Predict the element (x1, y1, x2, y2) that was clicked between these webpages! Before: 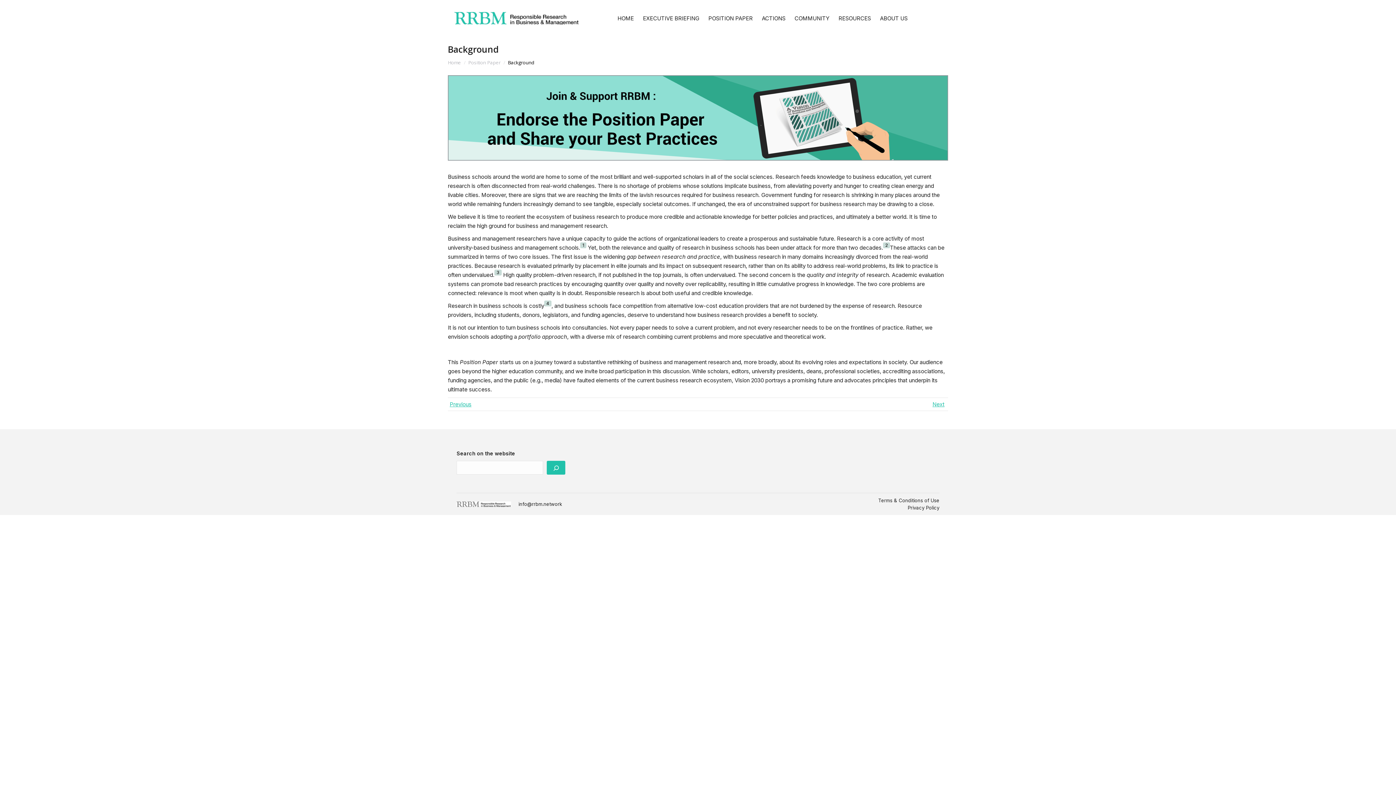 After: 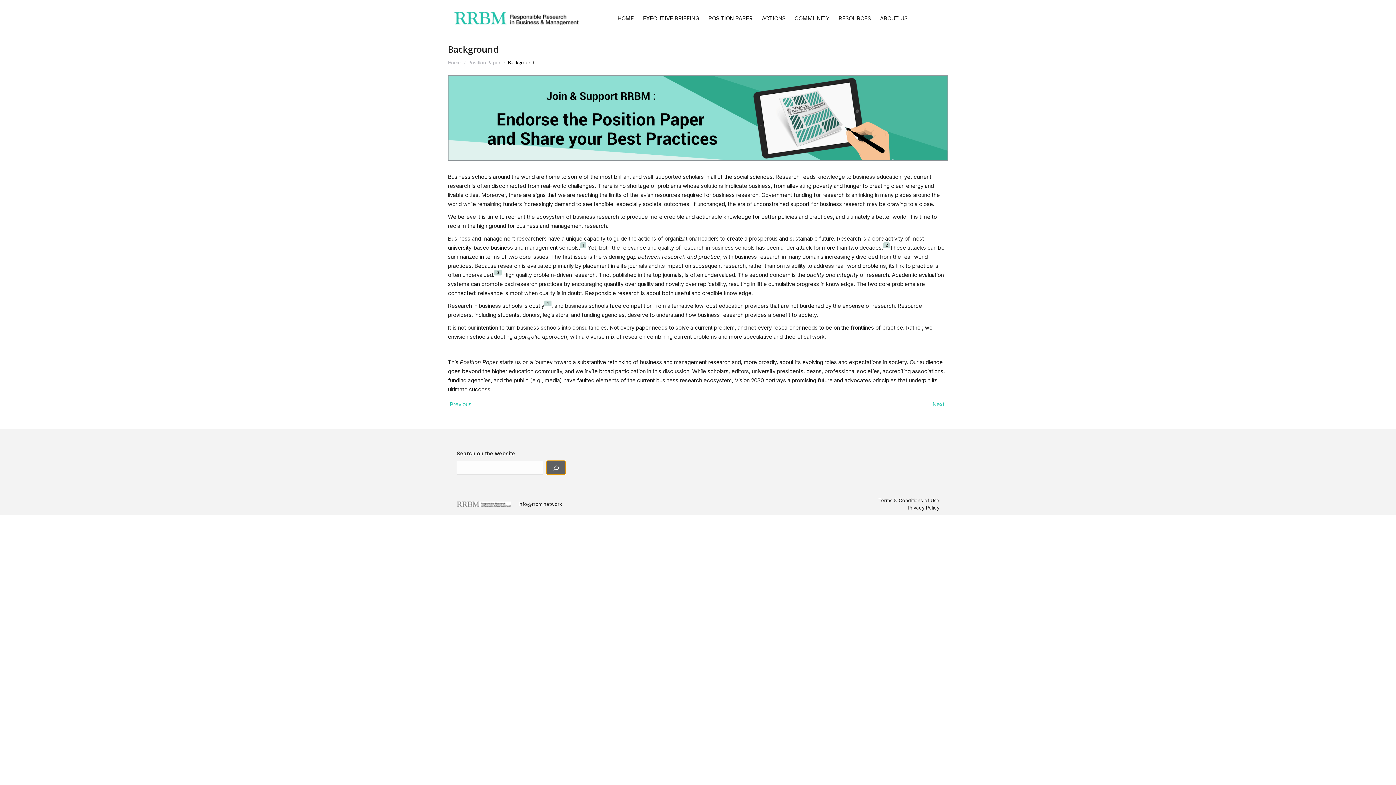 Action: bbox: (546, 461, 565, 474) label: Search